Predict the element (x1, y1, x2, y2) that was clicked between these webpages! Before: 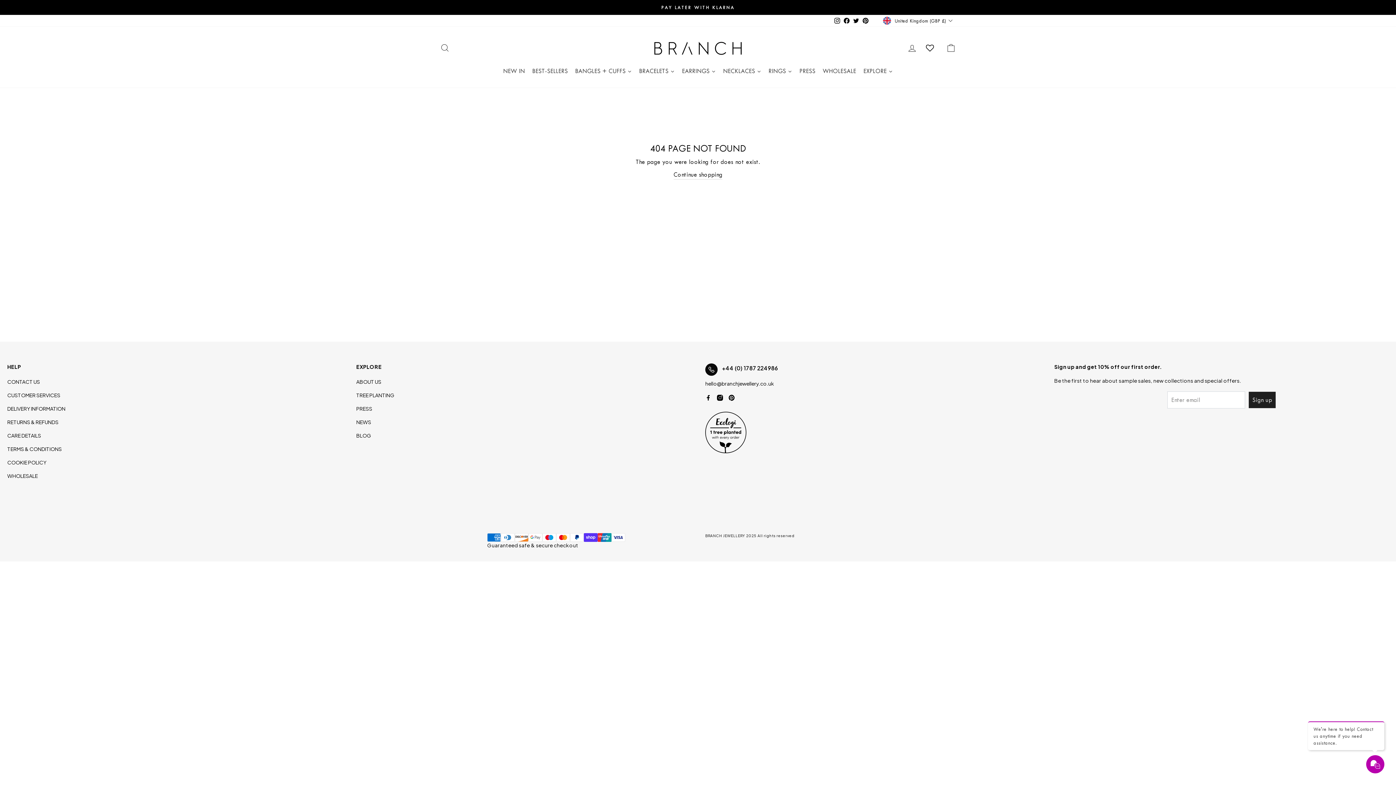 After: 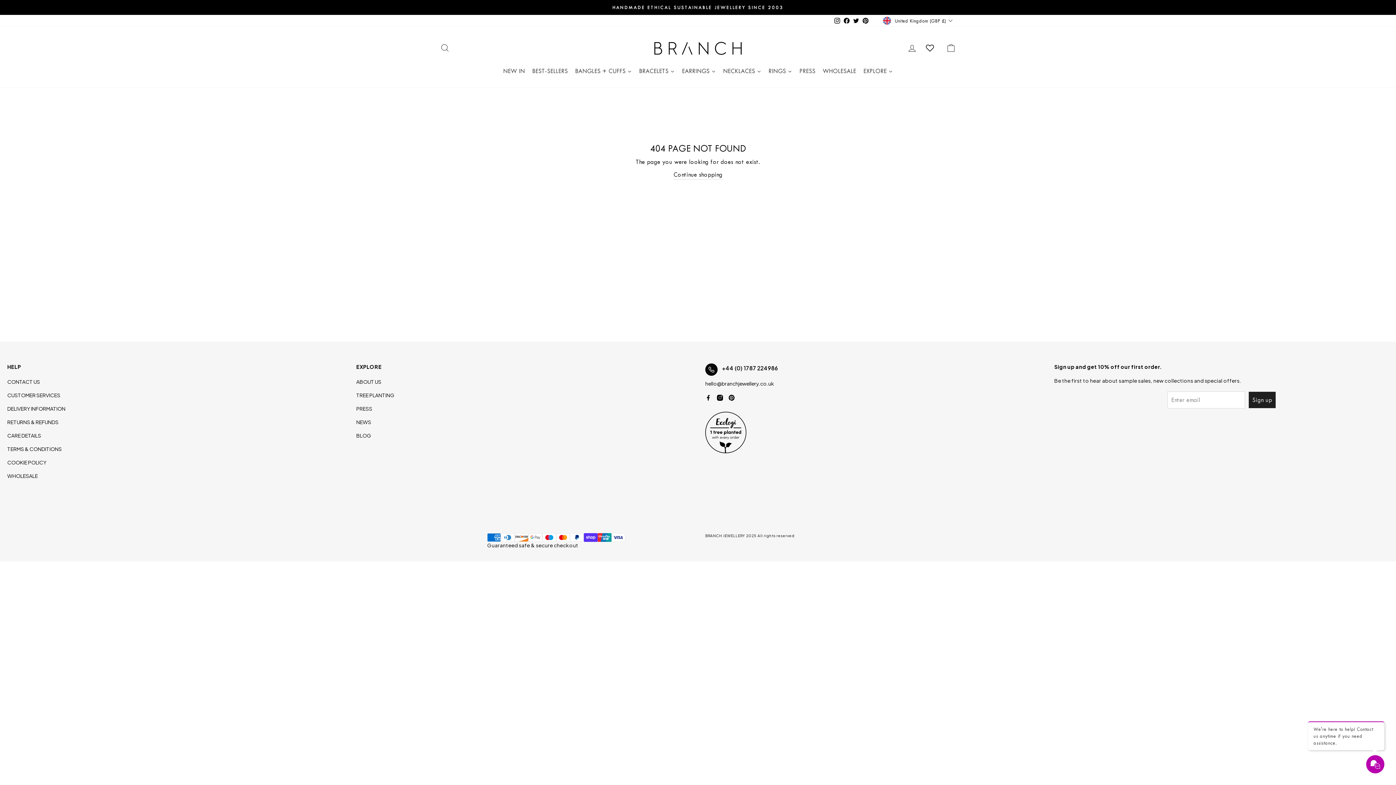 Action: bbox: (832, 15, 842, 26) label: Instagram